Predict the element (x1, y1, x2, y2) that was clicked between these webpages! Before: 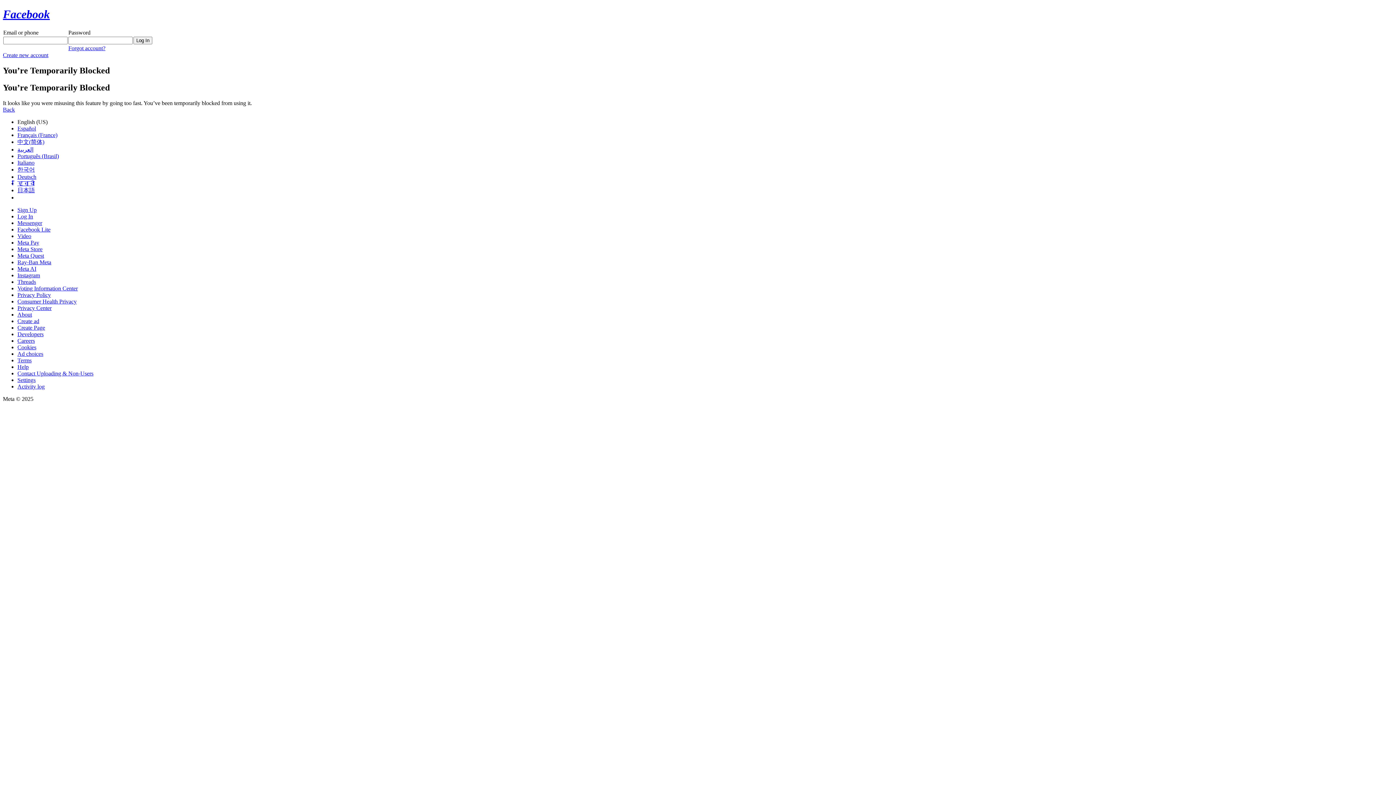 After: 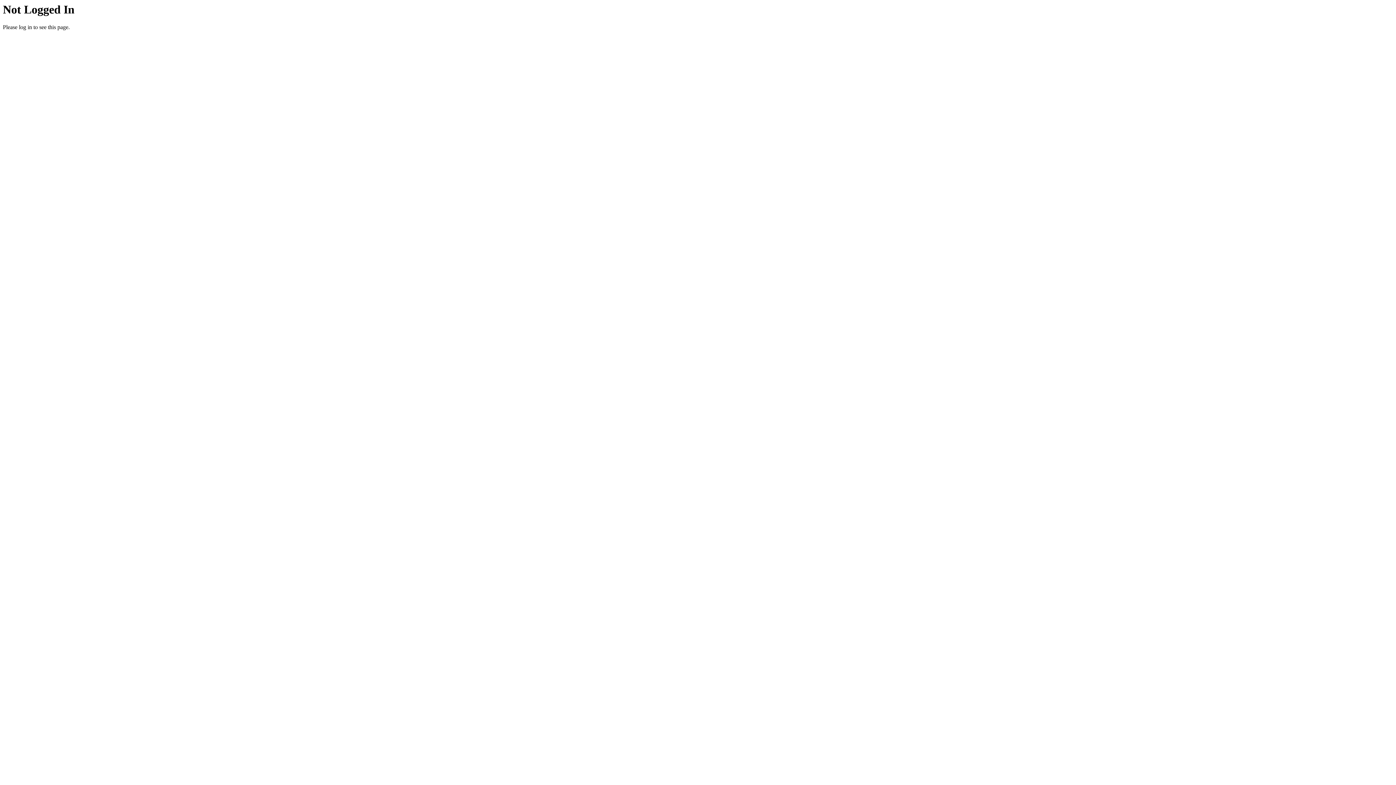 Action: label: About bbox: (17, 311, 32, 317)